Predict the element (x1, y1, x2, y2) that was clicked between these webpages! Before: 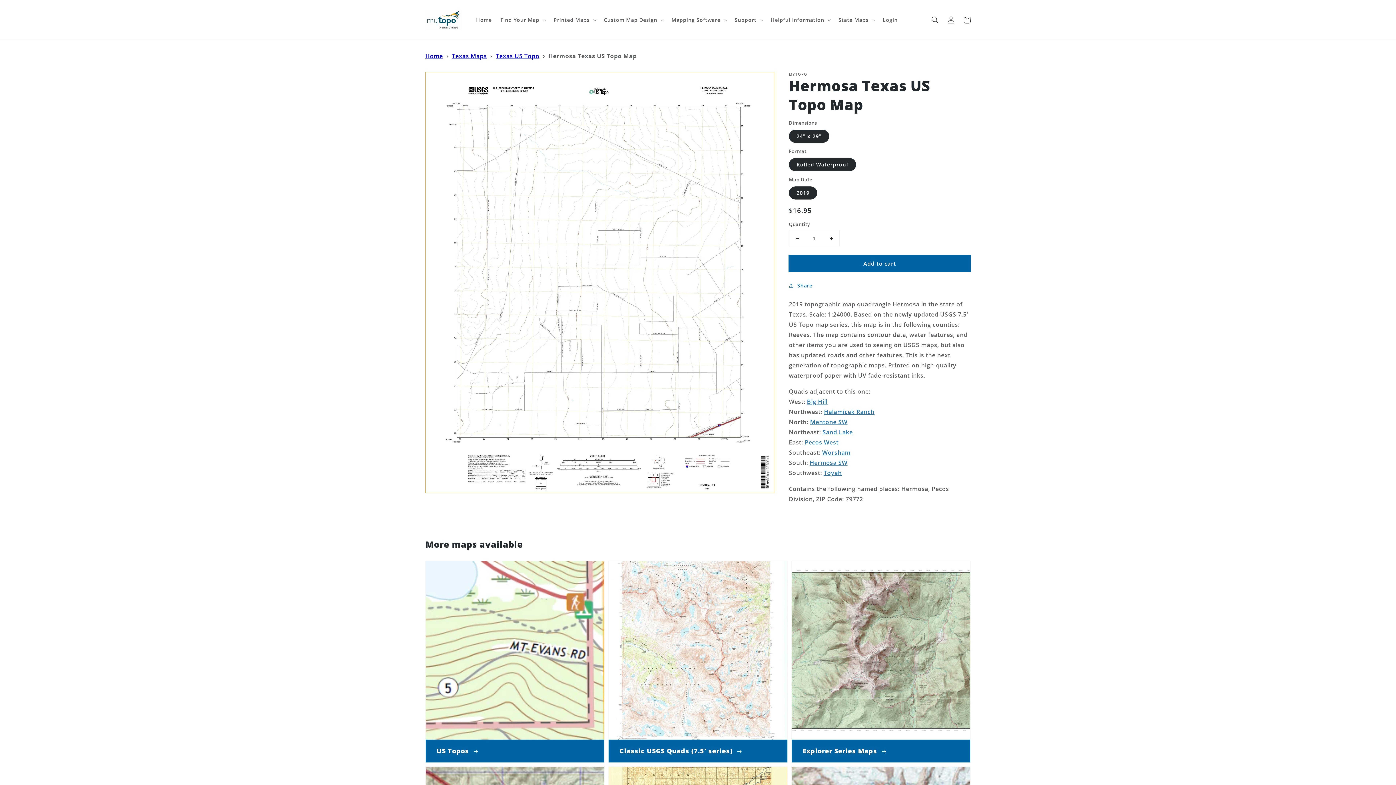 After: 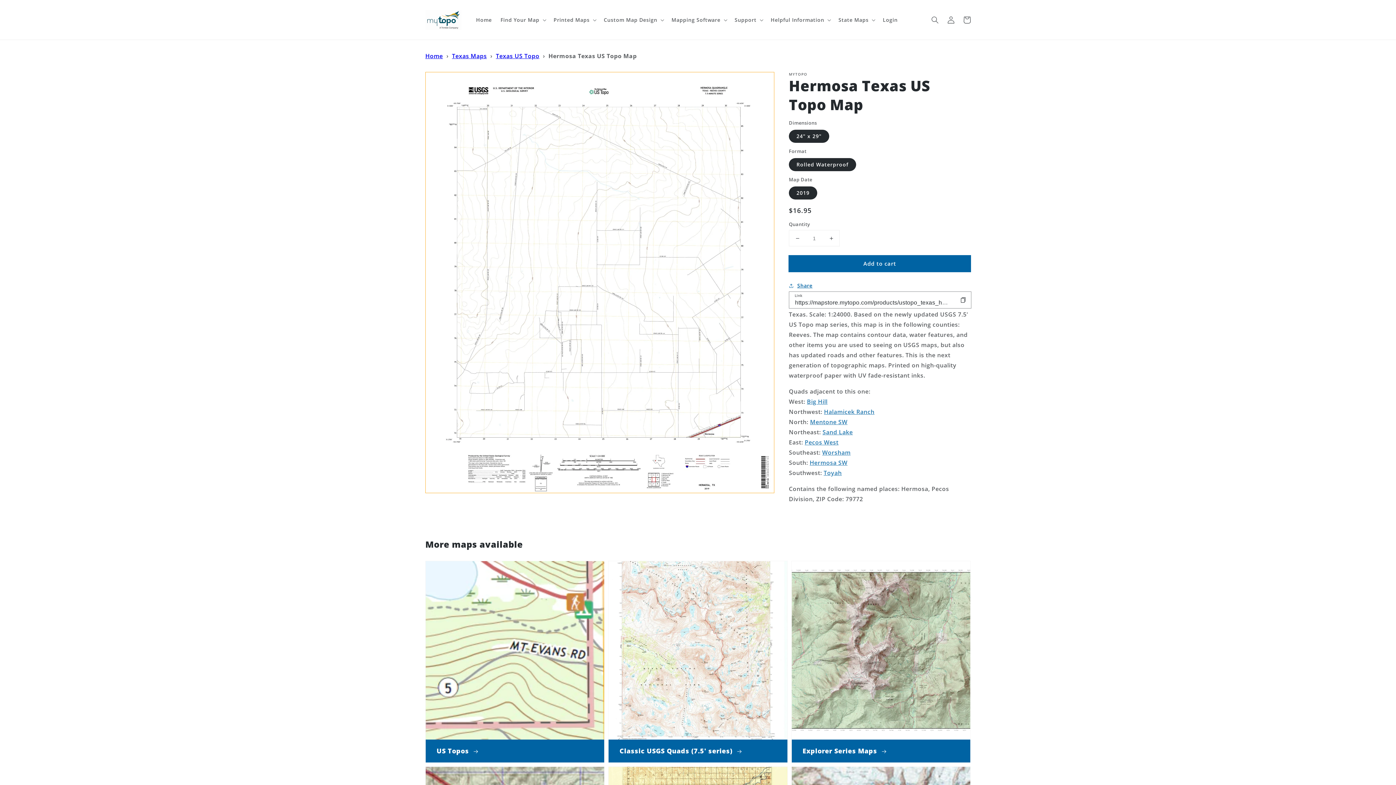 Action: label: Share bbox: (789, 281, 812, 290)